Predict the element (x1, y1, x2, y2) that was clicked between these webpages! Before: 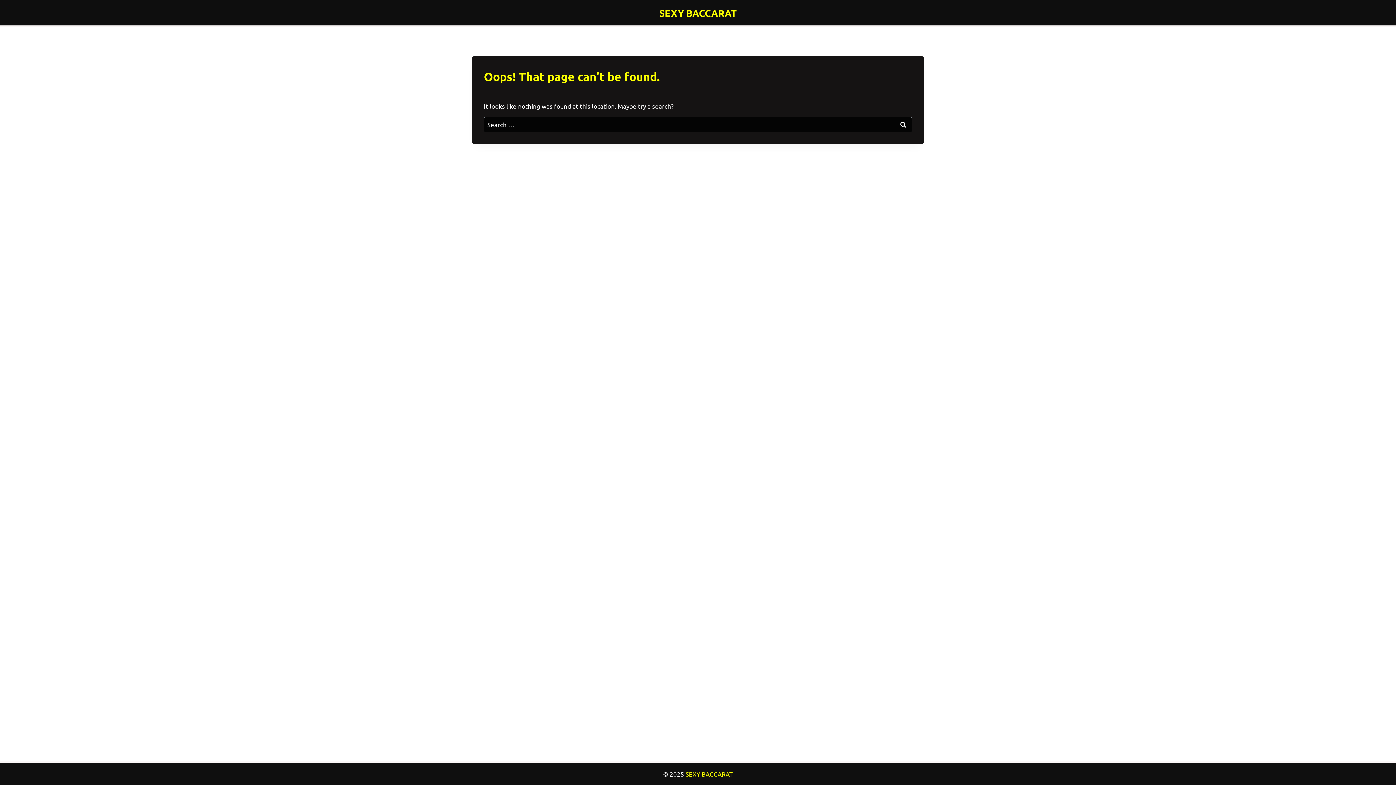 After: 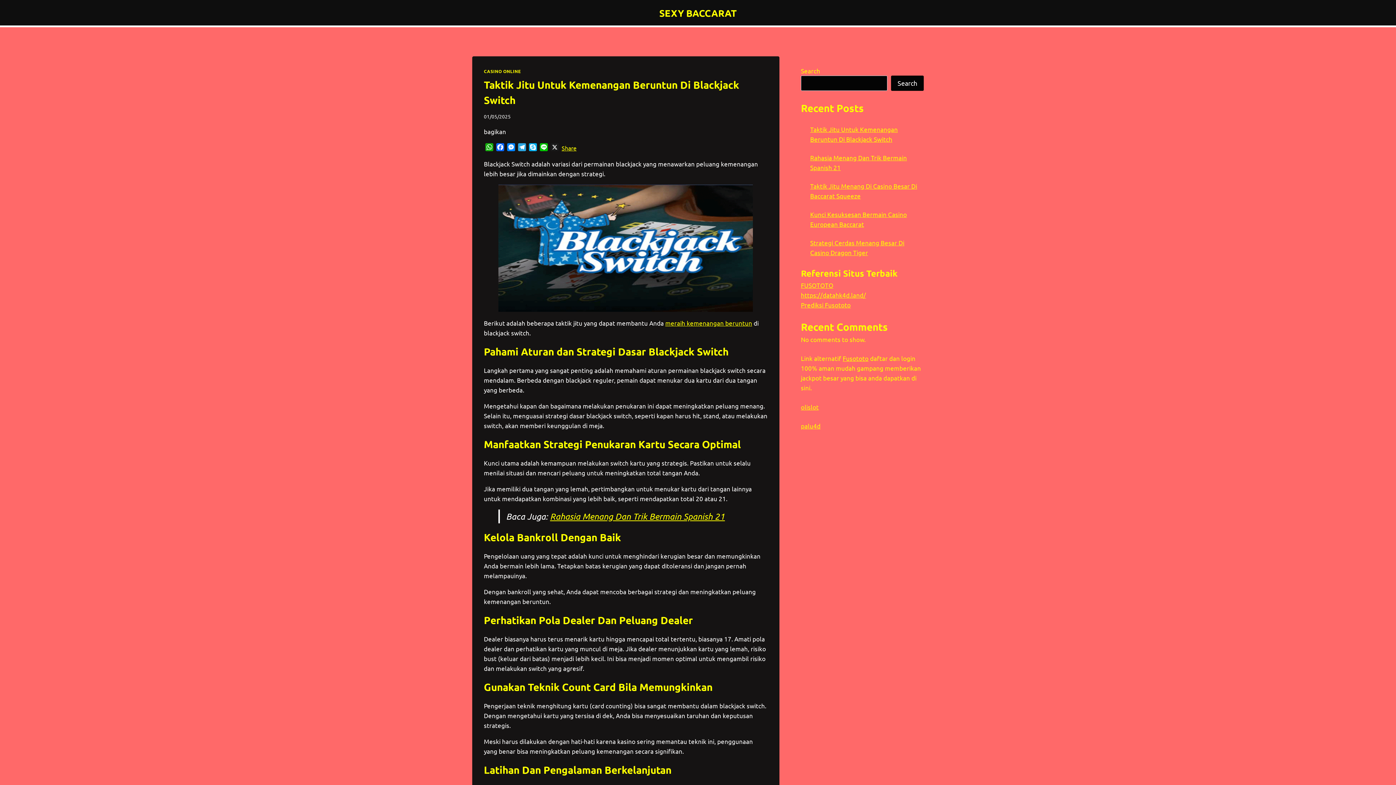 Action: label: SEXY BACCARAT bbox: (659, 7, 736, 18)